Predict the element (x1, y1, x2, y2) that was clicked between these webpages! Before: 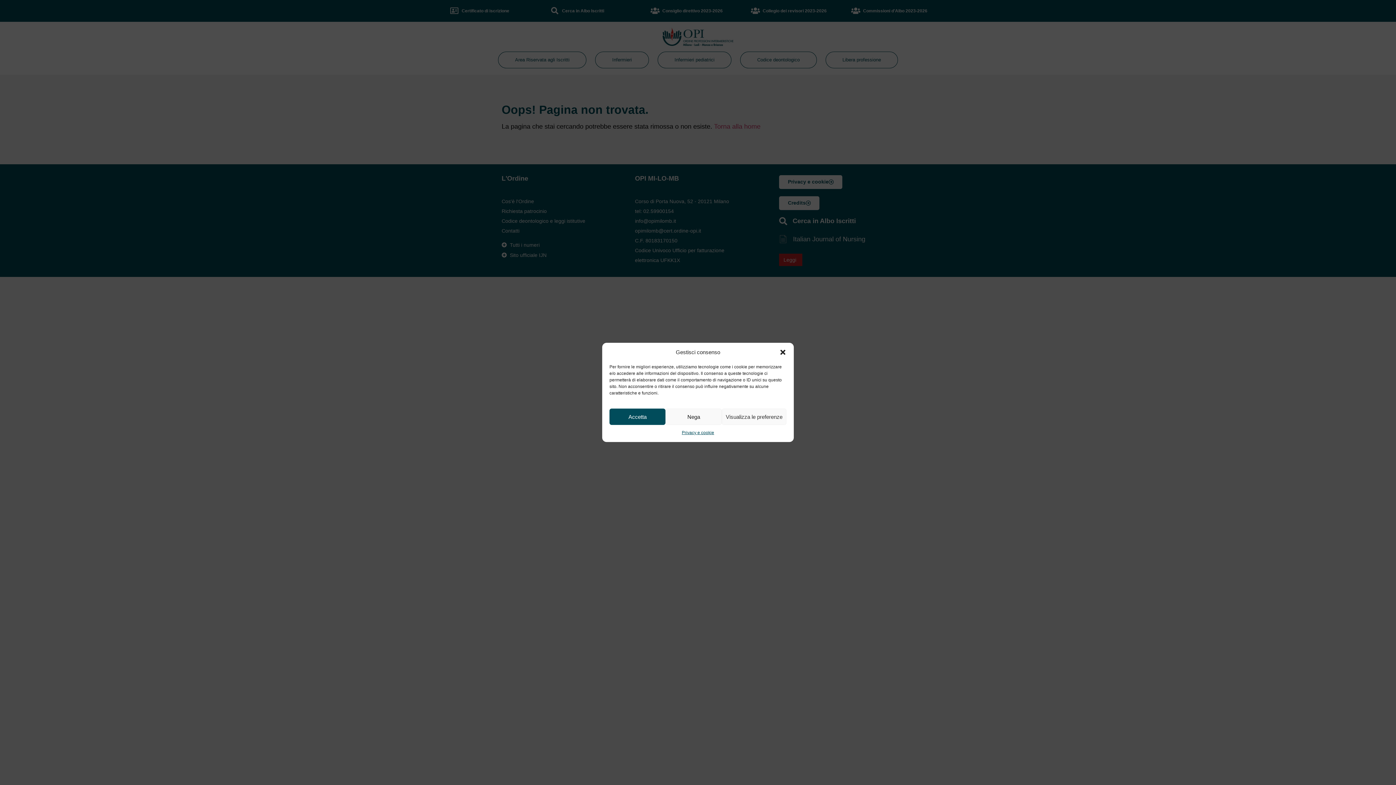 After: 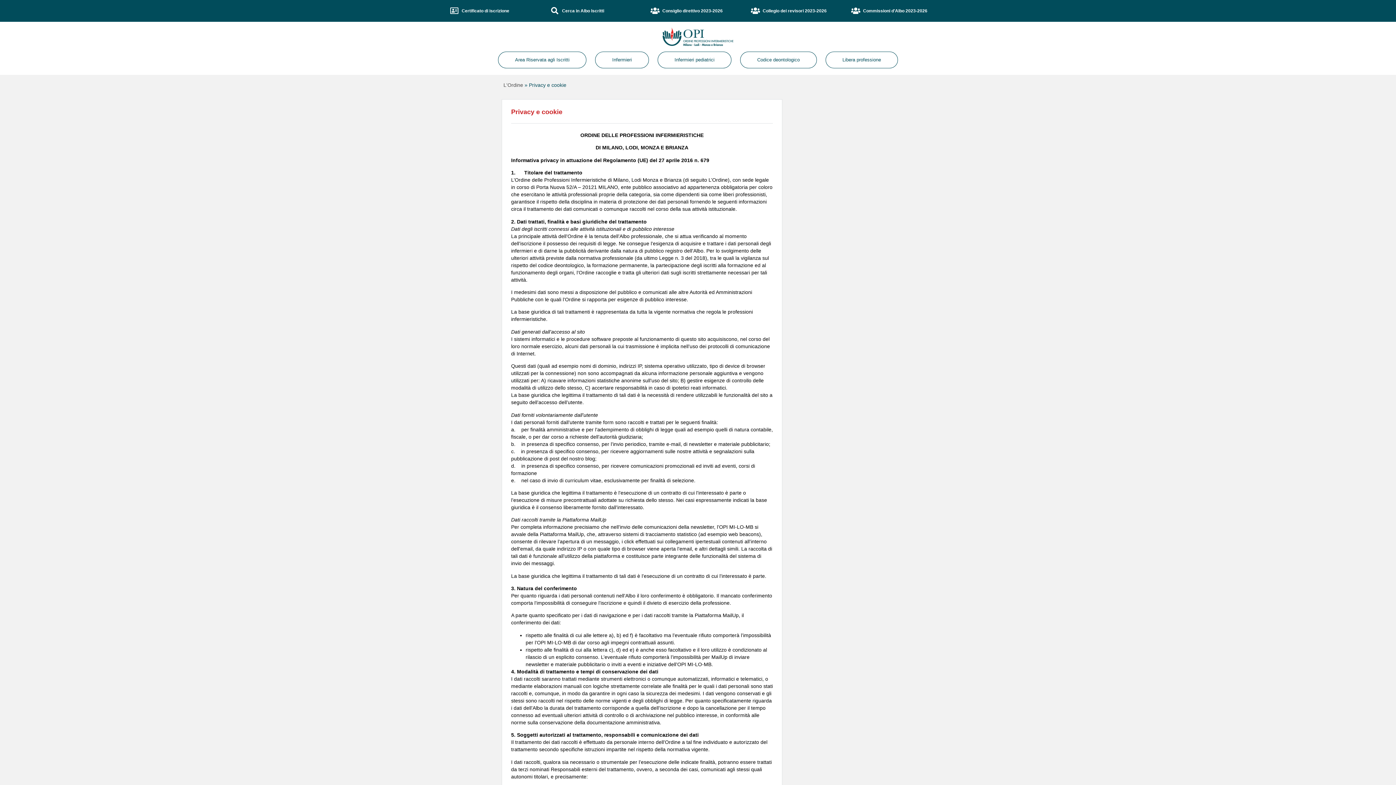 Action: bbox: (681, 428, 714, 436) label: Privacy e cookie